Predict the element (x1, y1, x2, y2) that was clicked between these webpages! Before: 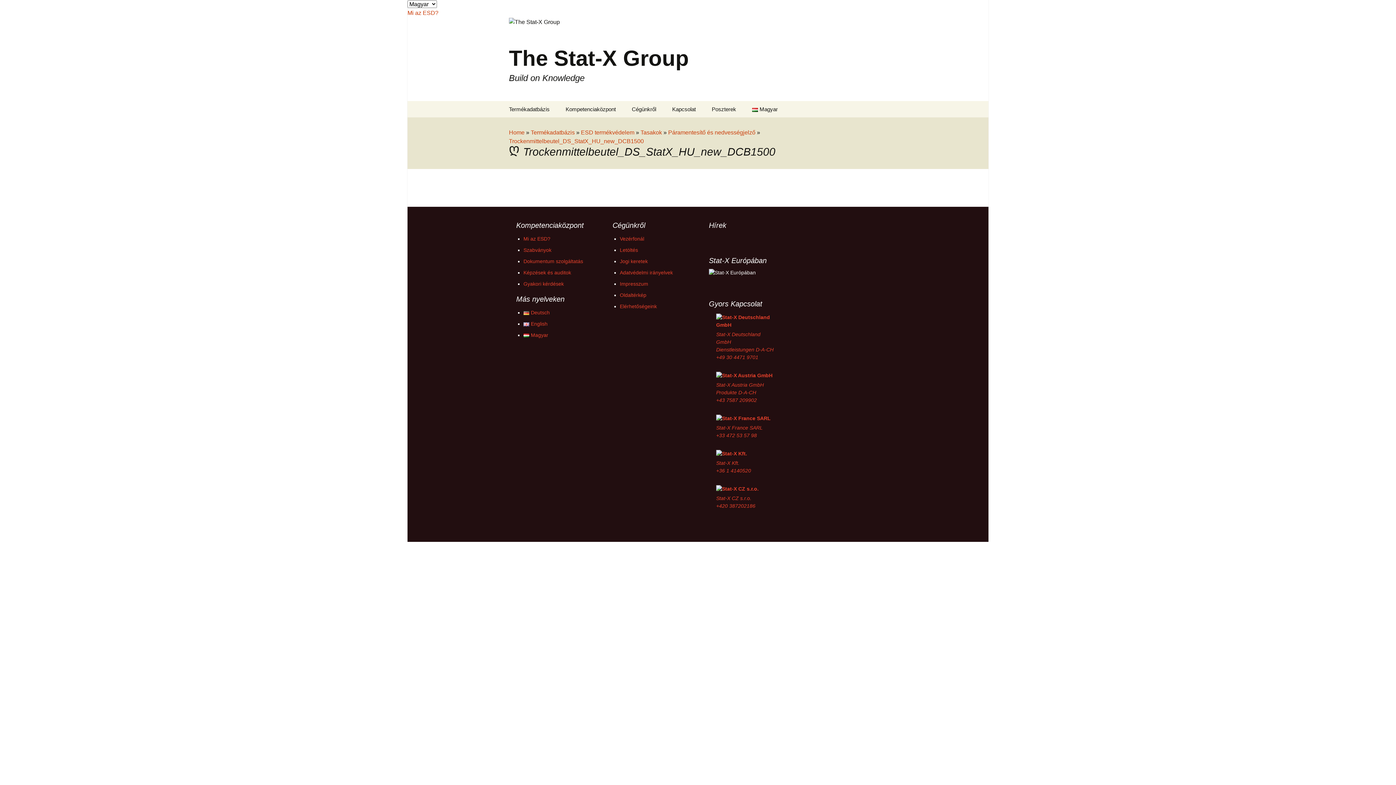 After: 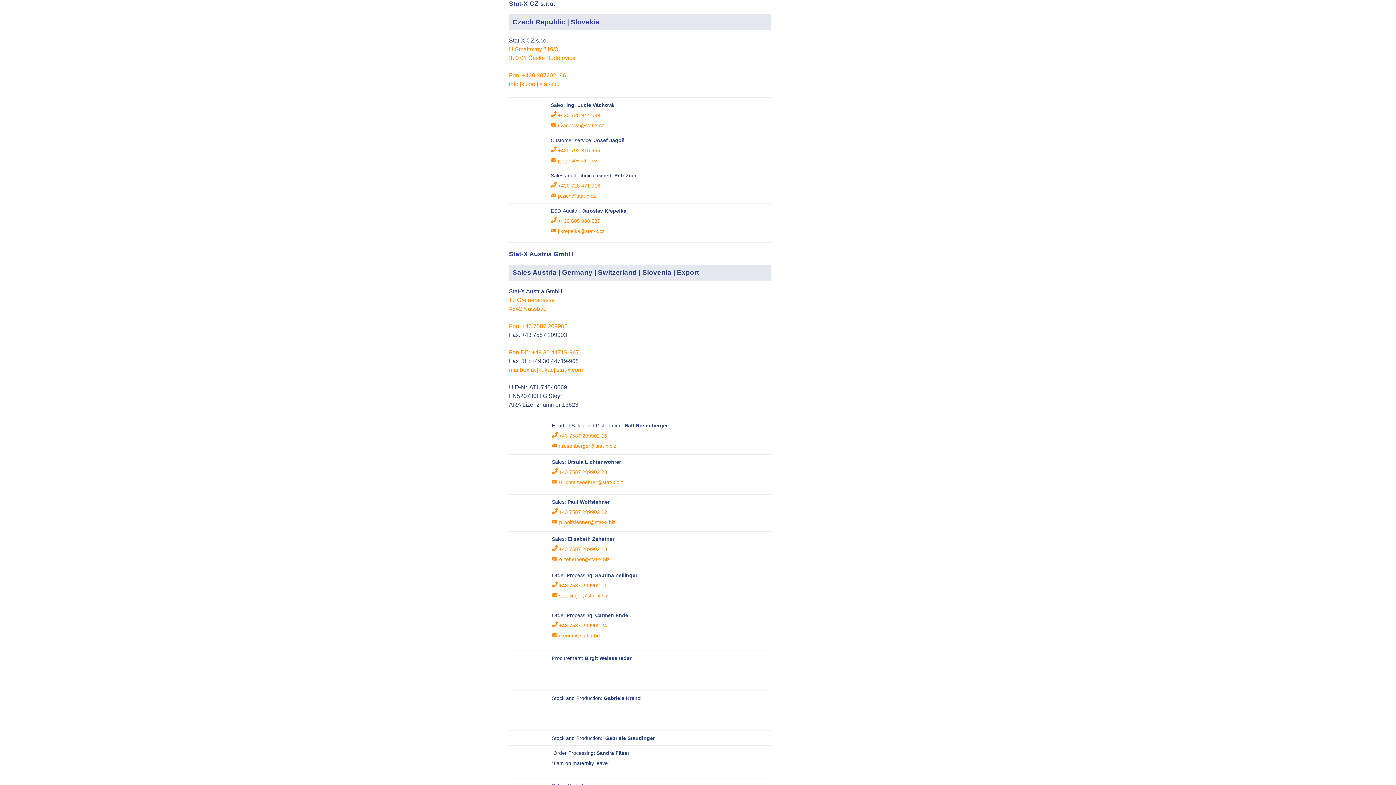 Action: bbox: (716, 485, 758, 491)